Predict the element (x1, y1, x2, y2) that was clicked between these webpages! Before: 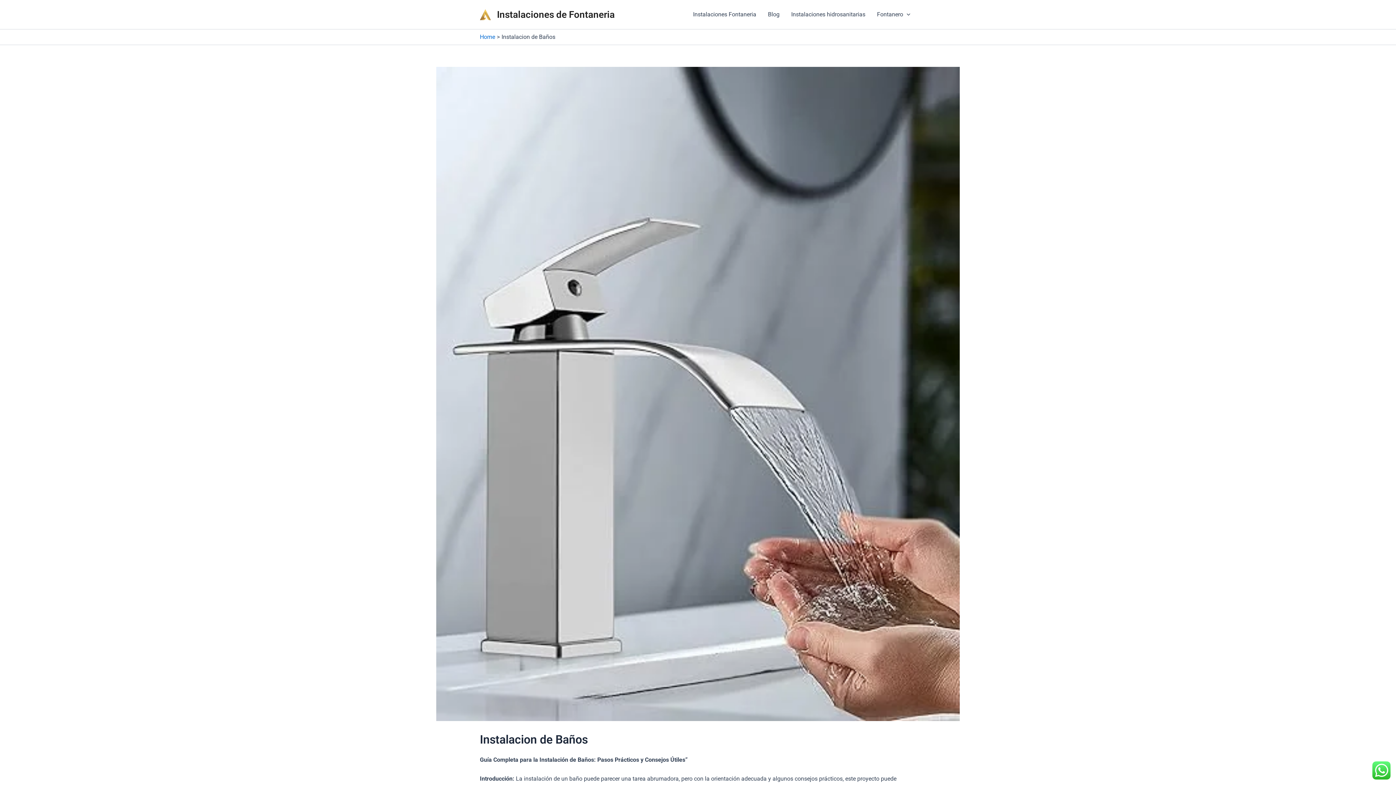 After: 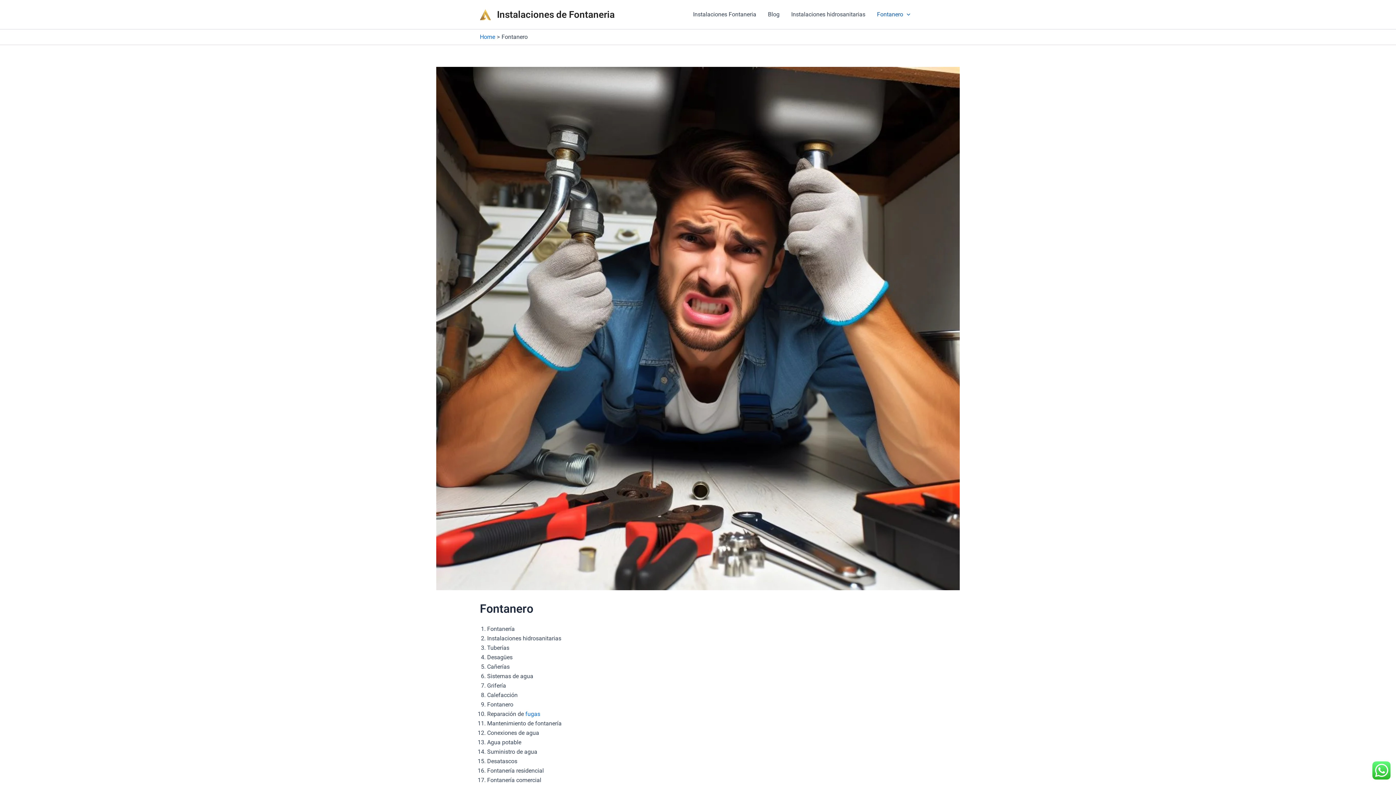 Action: bbox: (871, 0, 916, 29) label: Fontanero